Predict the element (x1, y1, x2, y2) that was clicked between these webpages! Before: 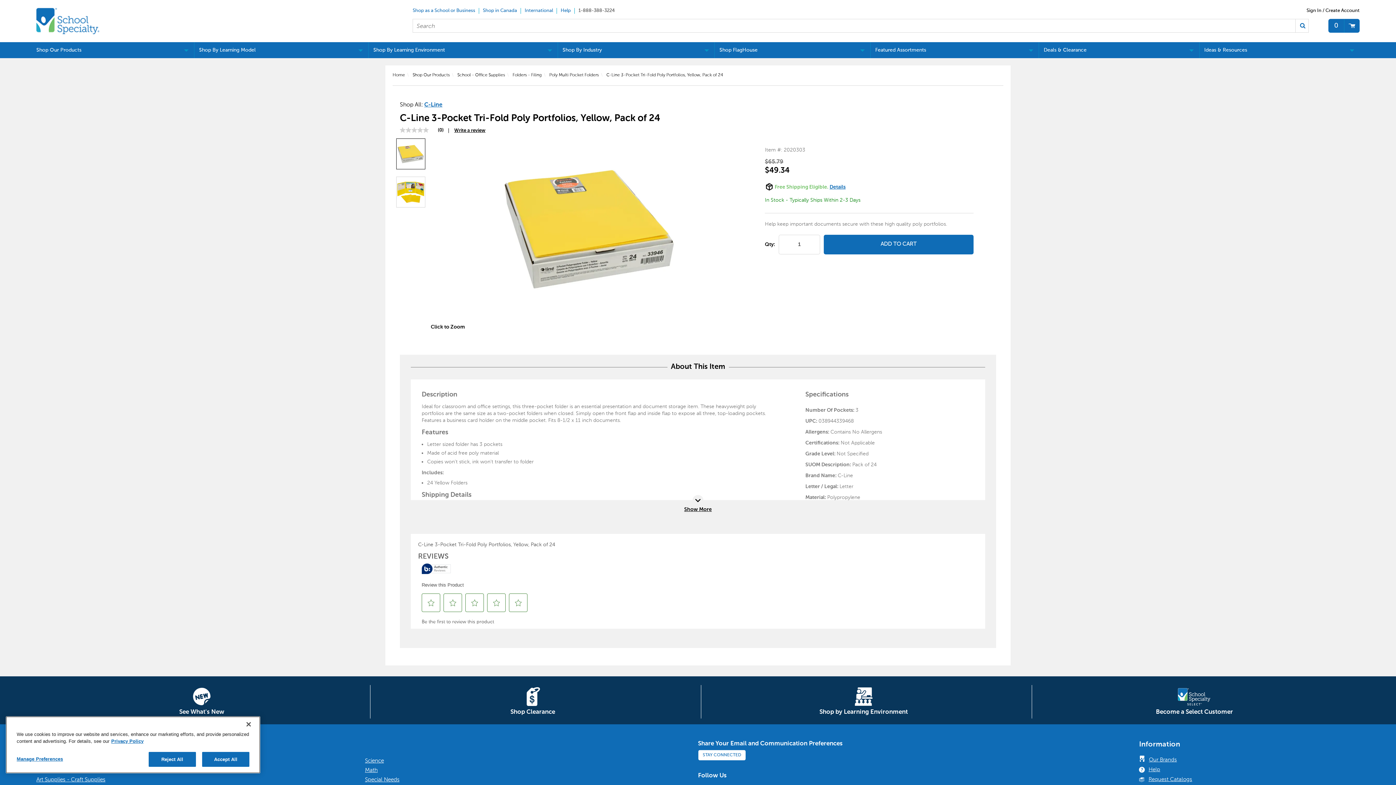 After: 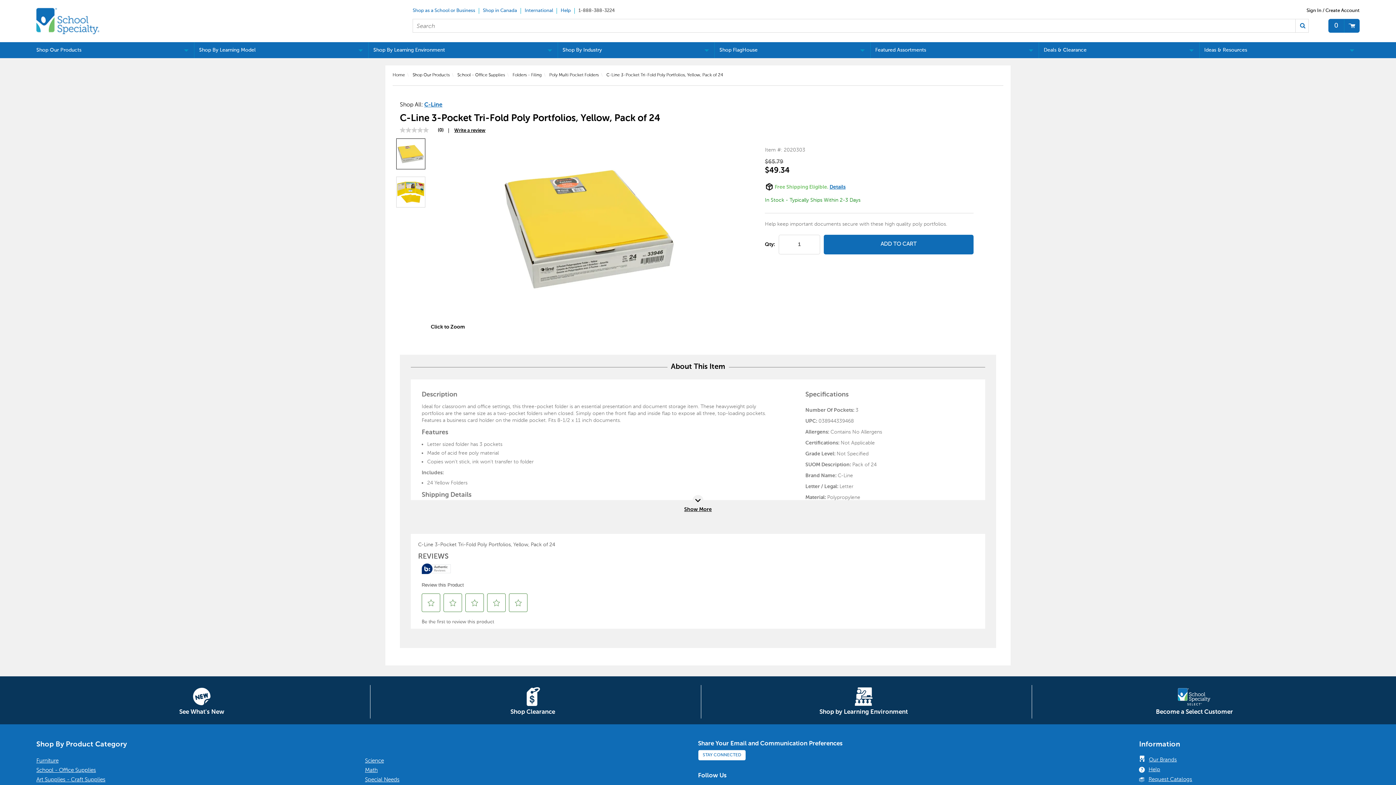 Action: label: Request Catalogs bbox: (1139, 775, 1356, 784)